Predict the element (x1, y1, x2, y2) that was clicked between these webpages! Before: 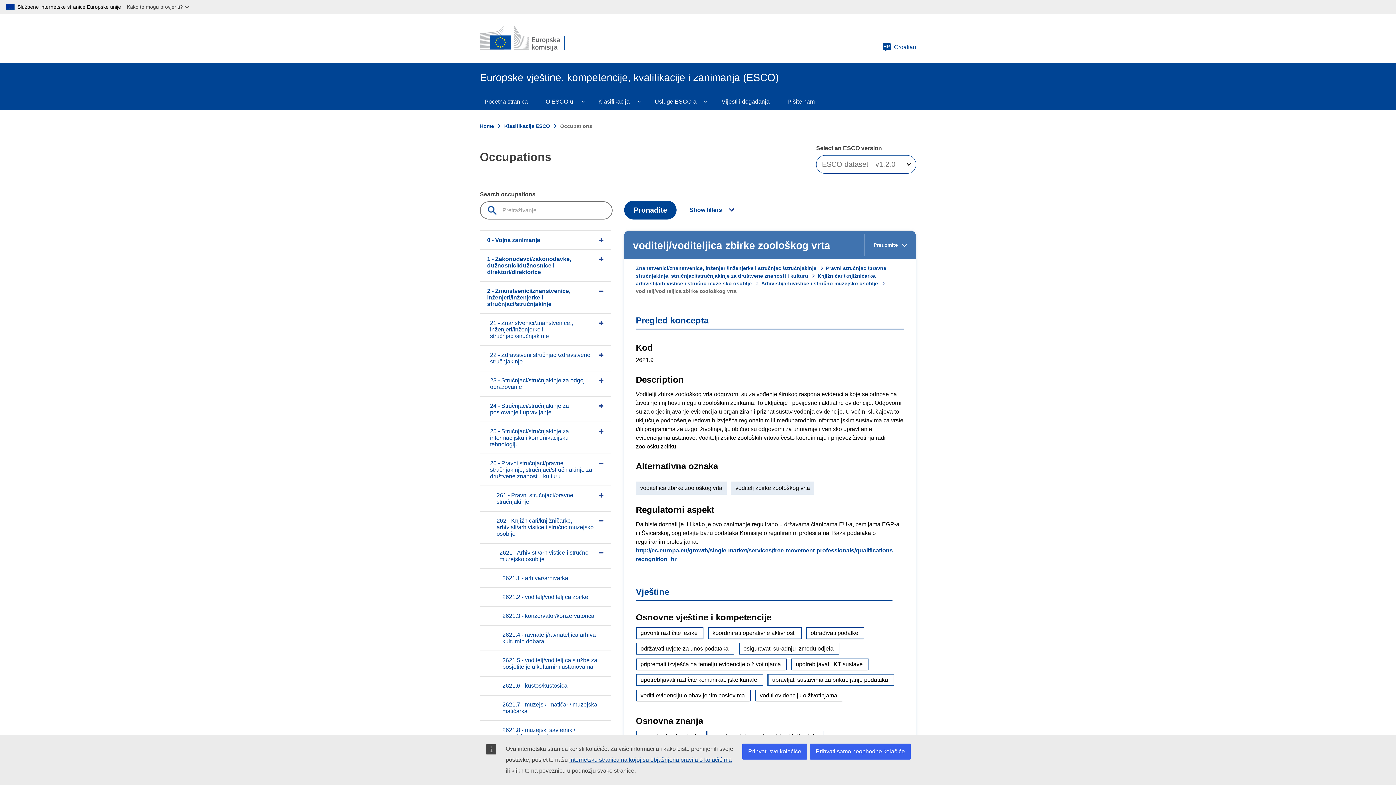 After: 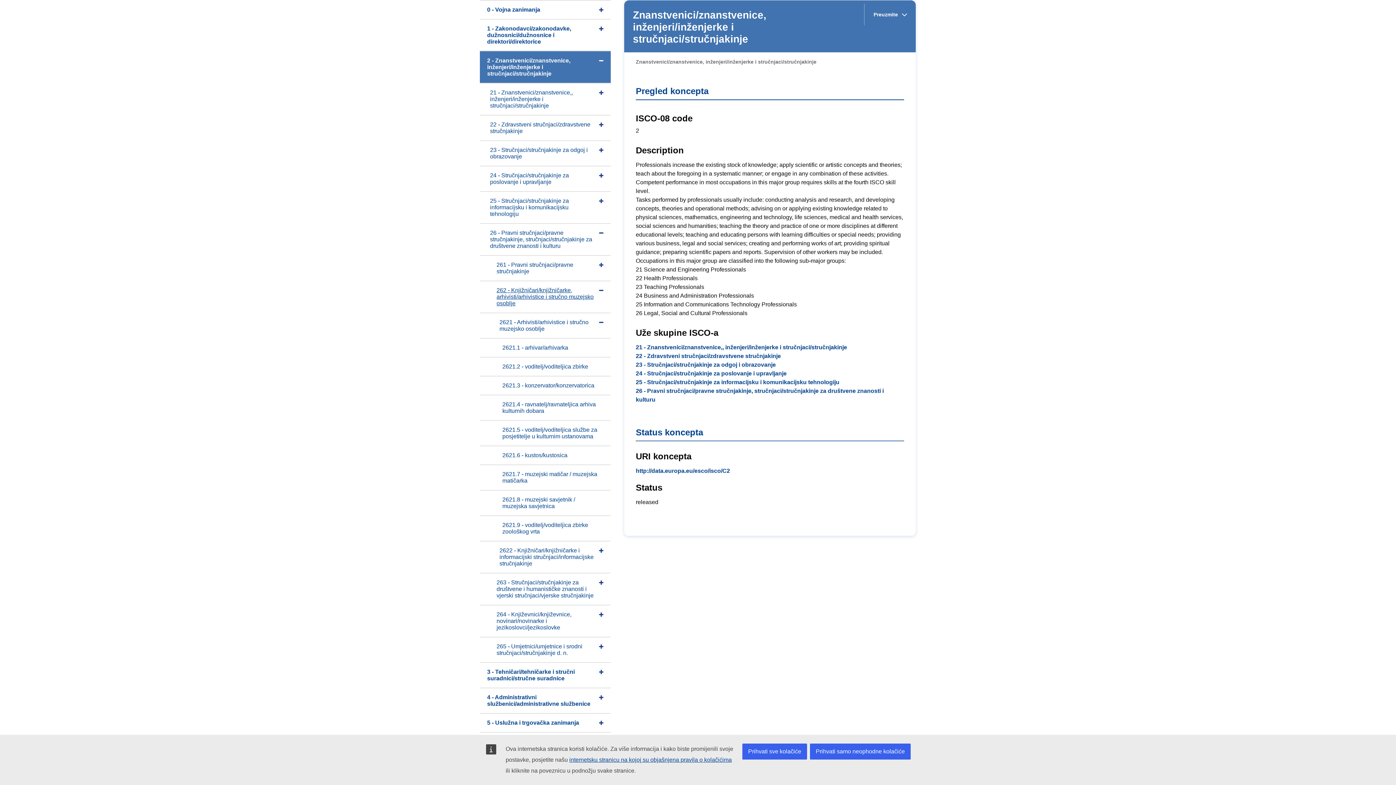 Action: label: 2 - Znanstvenici/znanstvenice, inženjeri/inženjerke i stručnjaci/stručnjakinje bbox: (480, 281, 610, 313)